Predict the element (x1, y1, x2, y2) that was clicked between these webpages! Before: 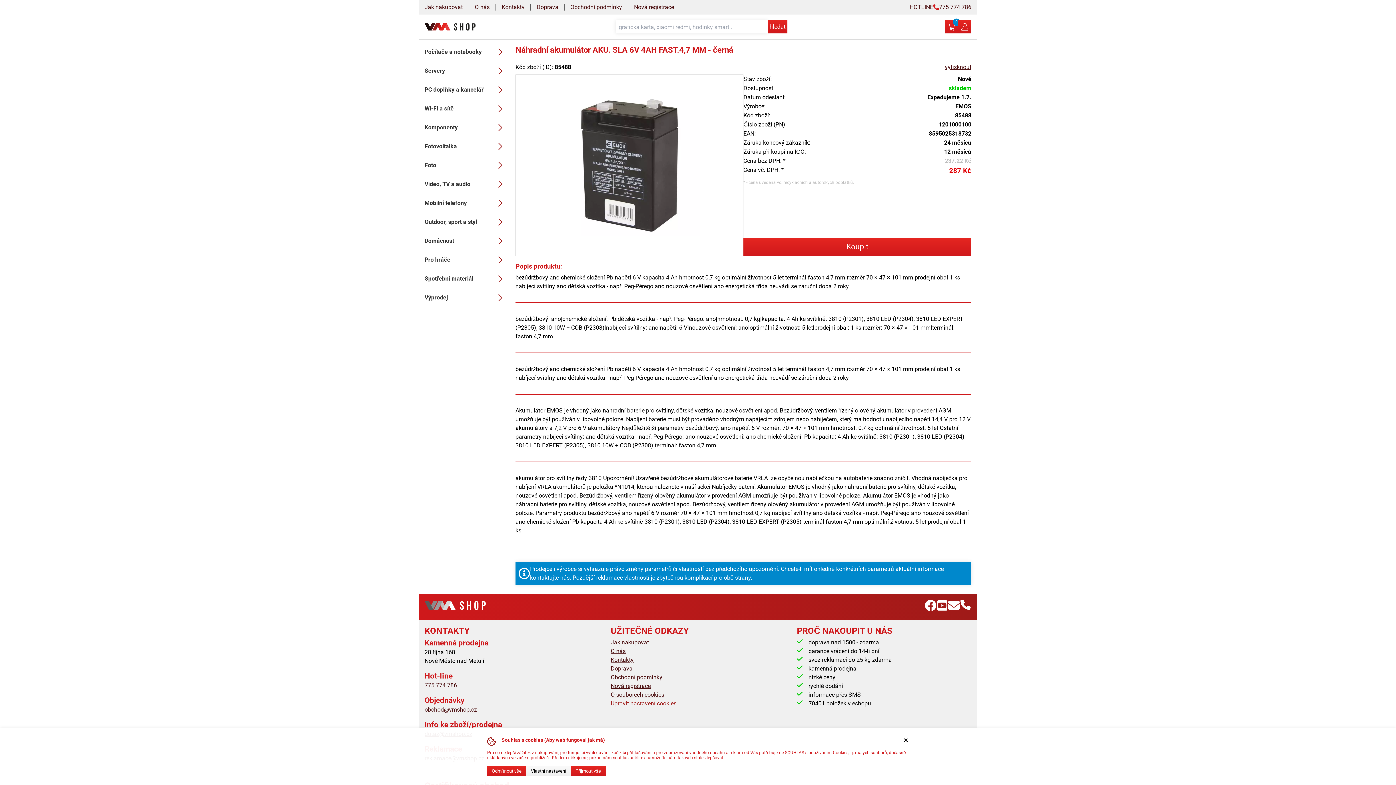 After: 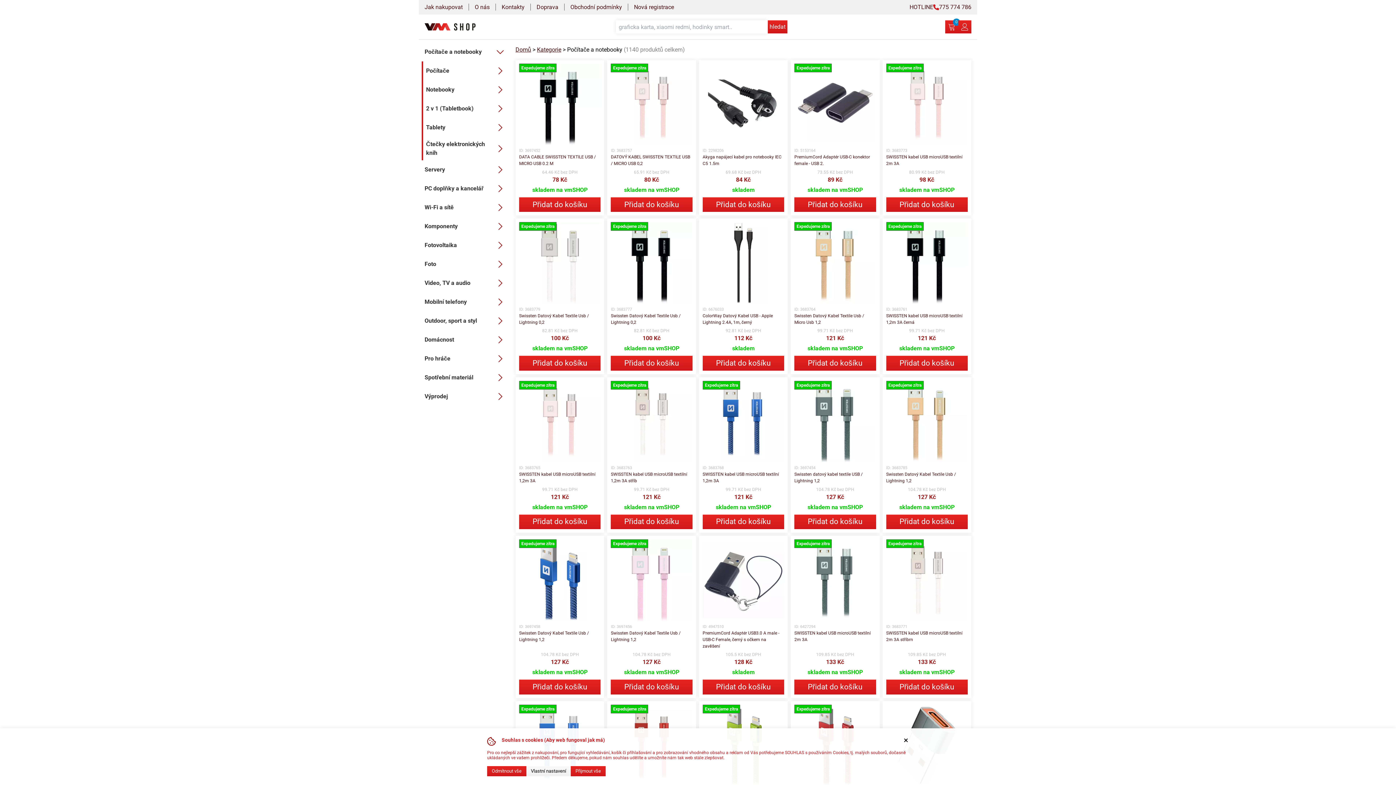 Action: label: Počítače a notebooky bbox: (421, 42, 509, 61)